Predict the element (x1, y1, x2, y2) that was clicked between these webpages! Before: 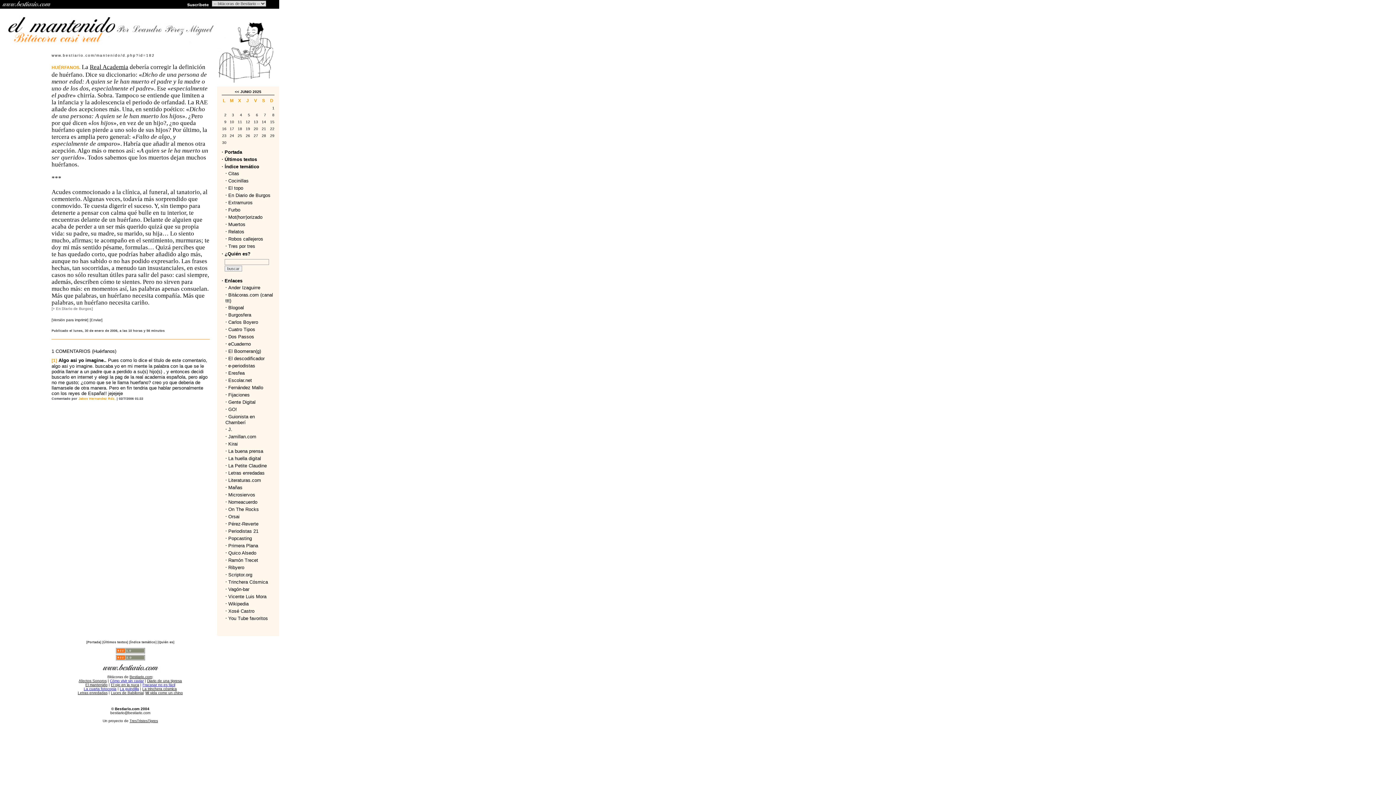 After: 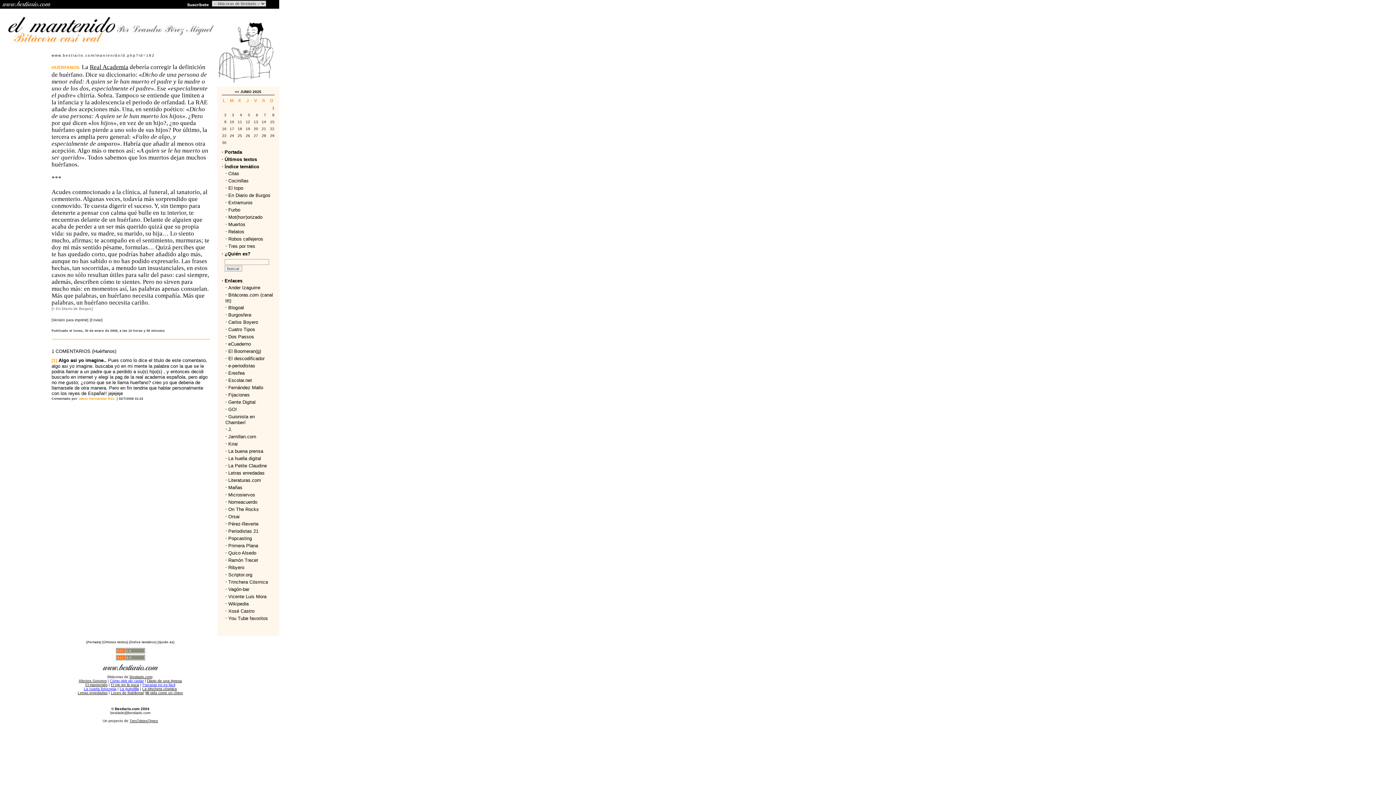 Action: bbox: (129, 719, 158, 723) label: TresTristesTigres